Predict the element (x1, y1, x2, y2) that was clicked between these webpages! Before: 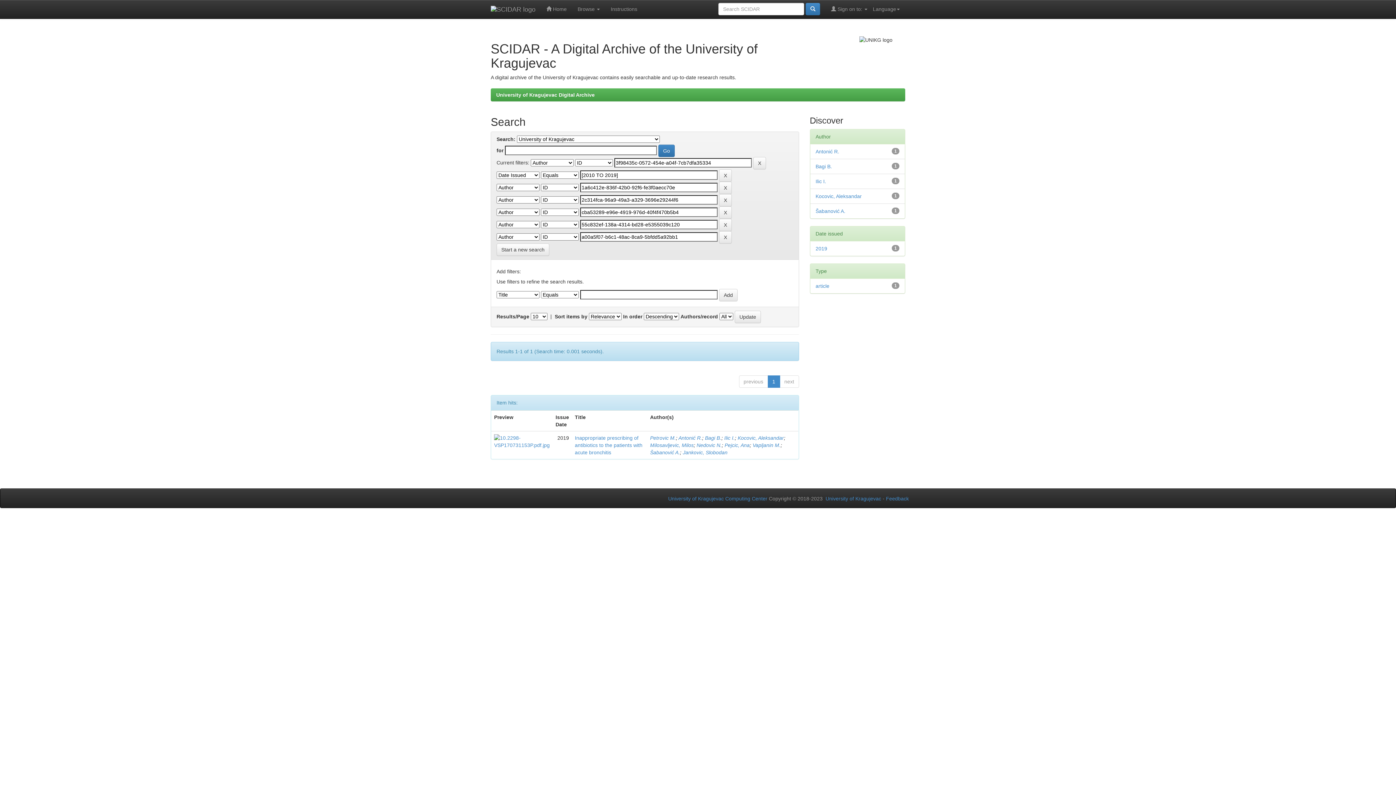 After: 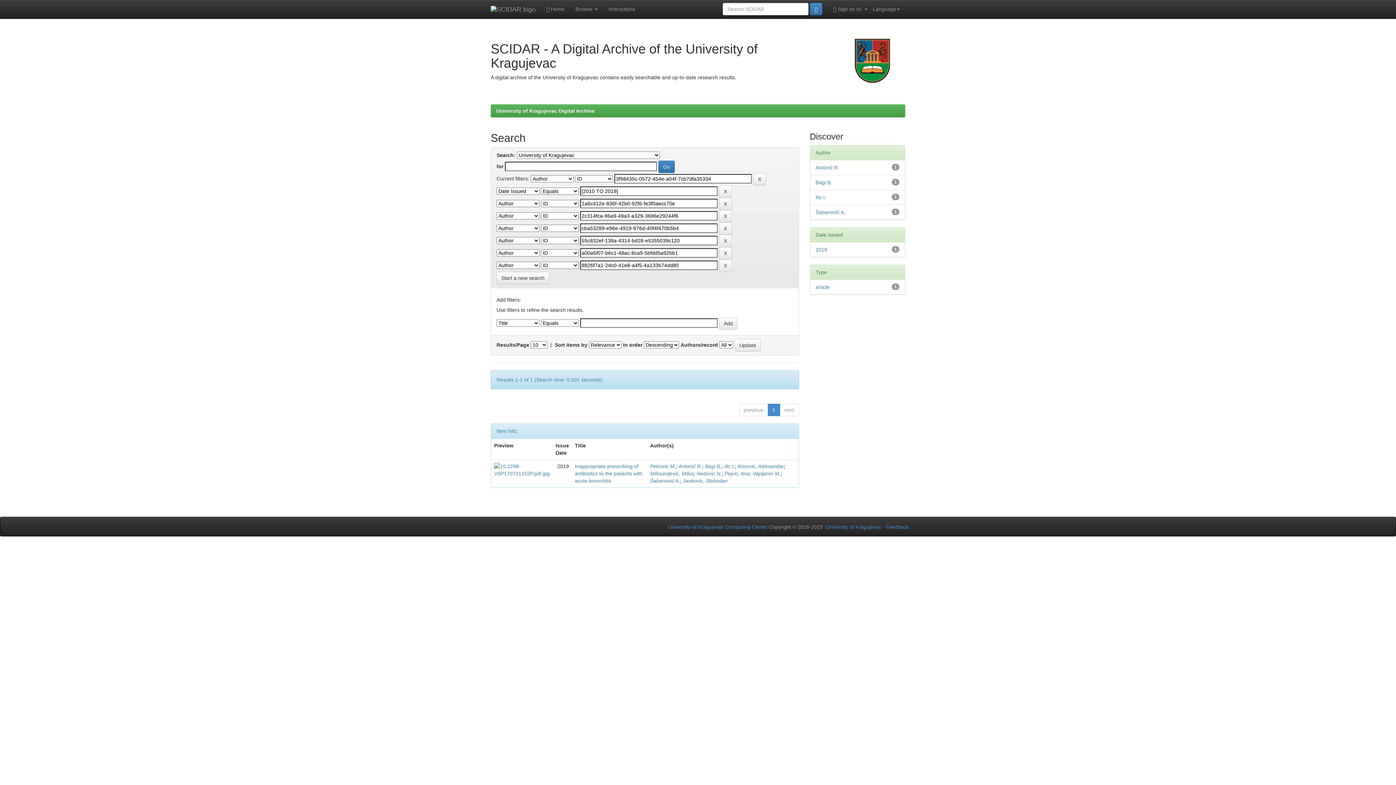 Action: bbox: (815, 193, 862, 199) label: Kocovic, Aleksandar